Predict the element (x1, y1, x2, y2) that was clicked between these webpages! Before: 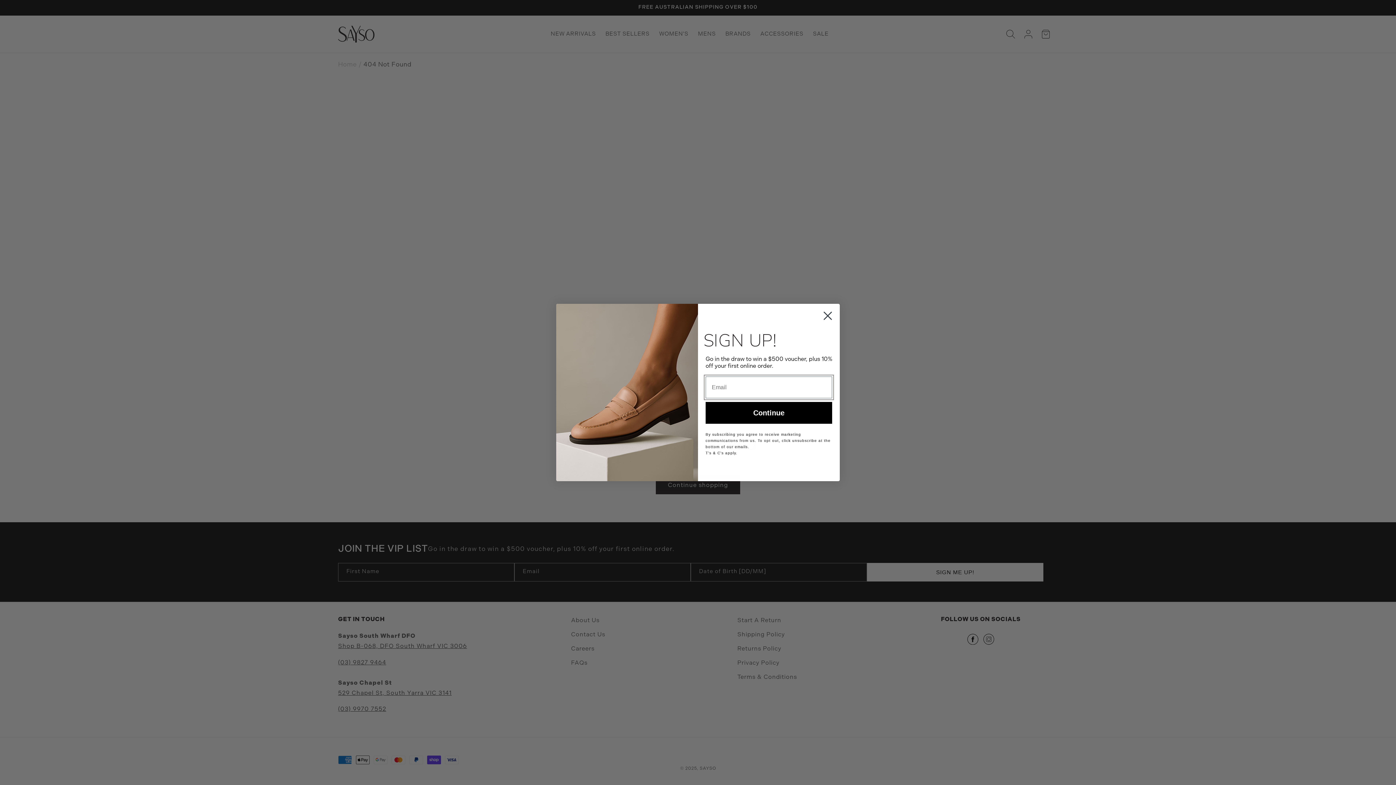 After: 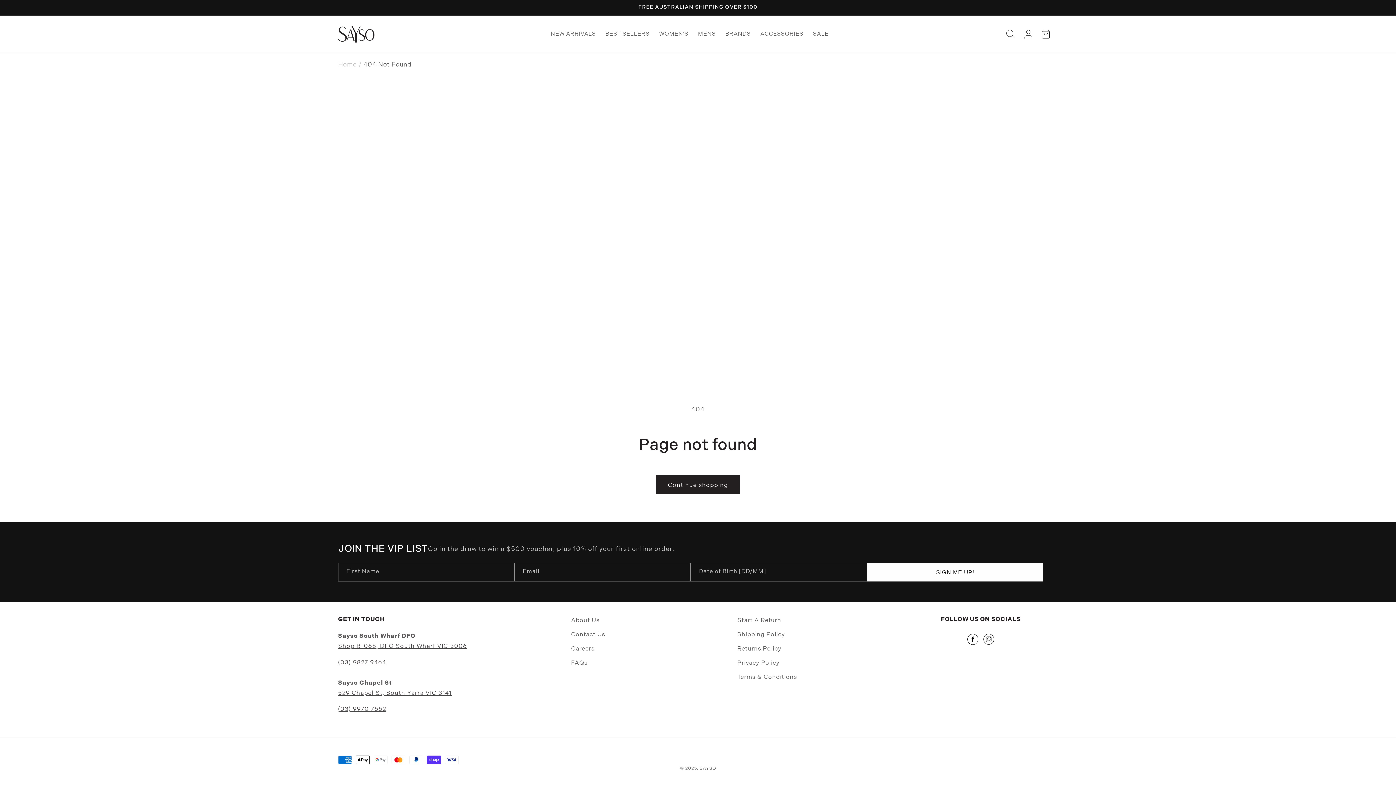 Action: label: Close dialog bbox: (818, 307, 837, 325)